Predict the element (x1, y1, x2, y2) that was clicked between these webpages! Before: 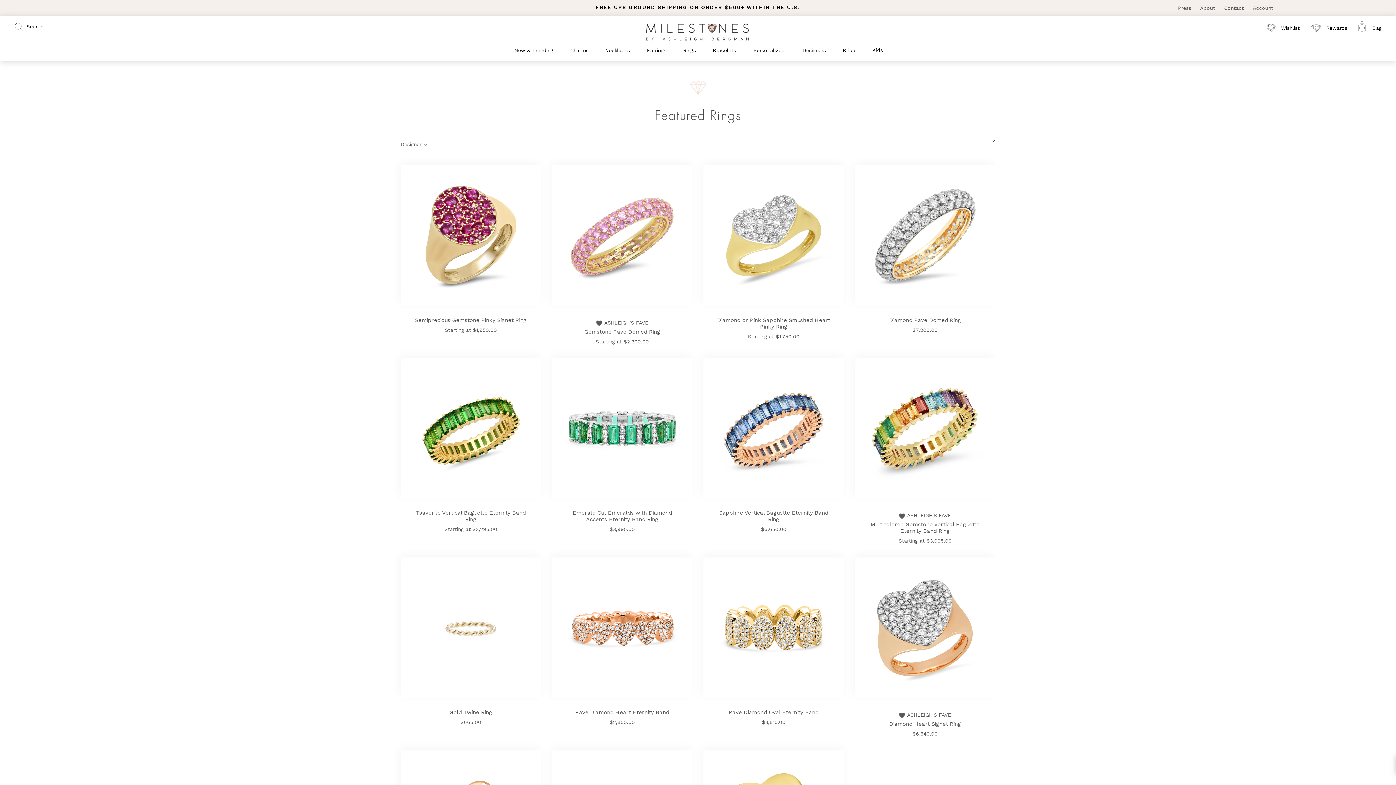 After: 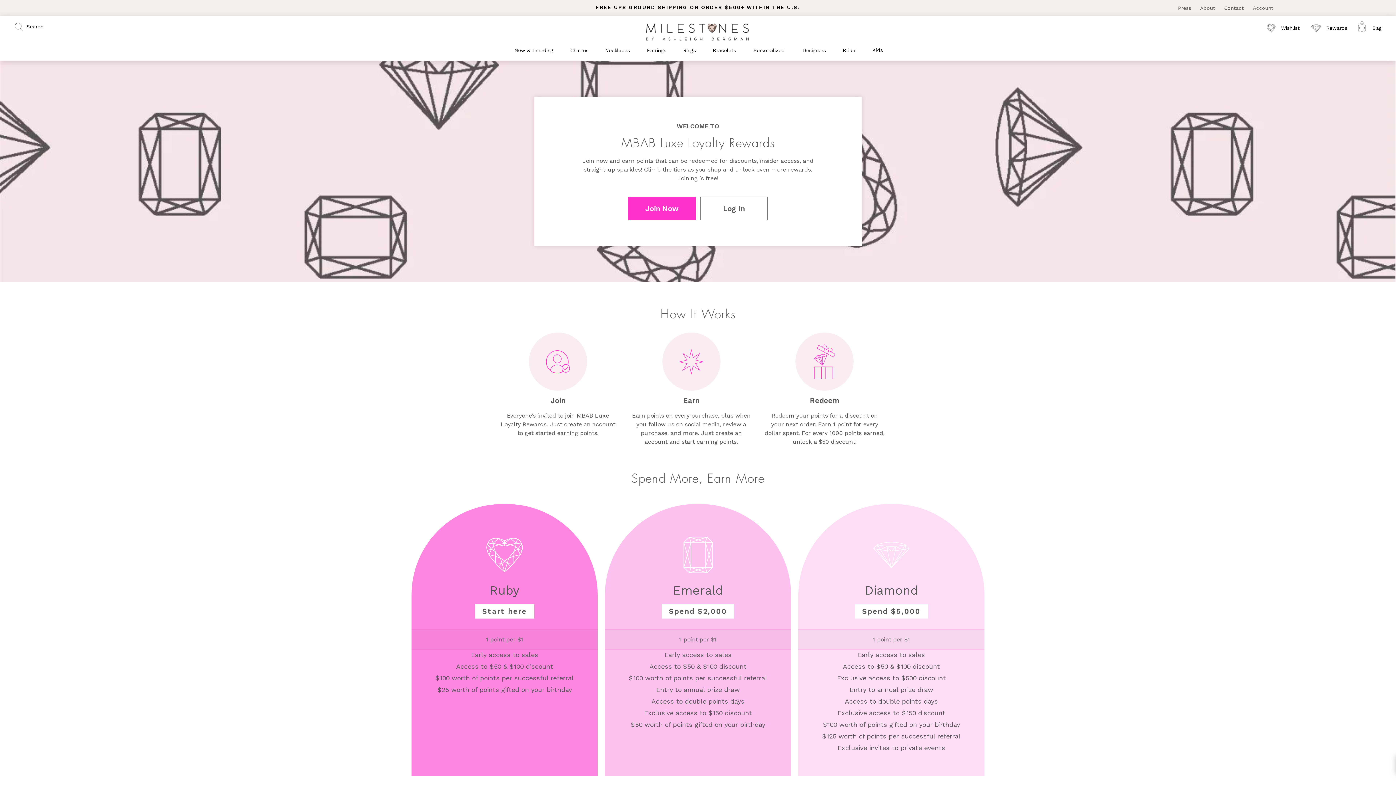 Action: label: Rewards bbox: (1310, 20, 1355, 36)